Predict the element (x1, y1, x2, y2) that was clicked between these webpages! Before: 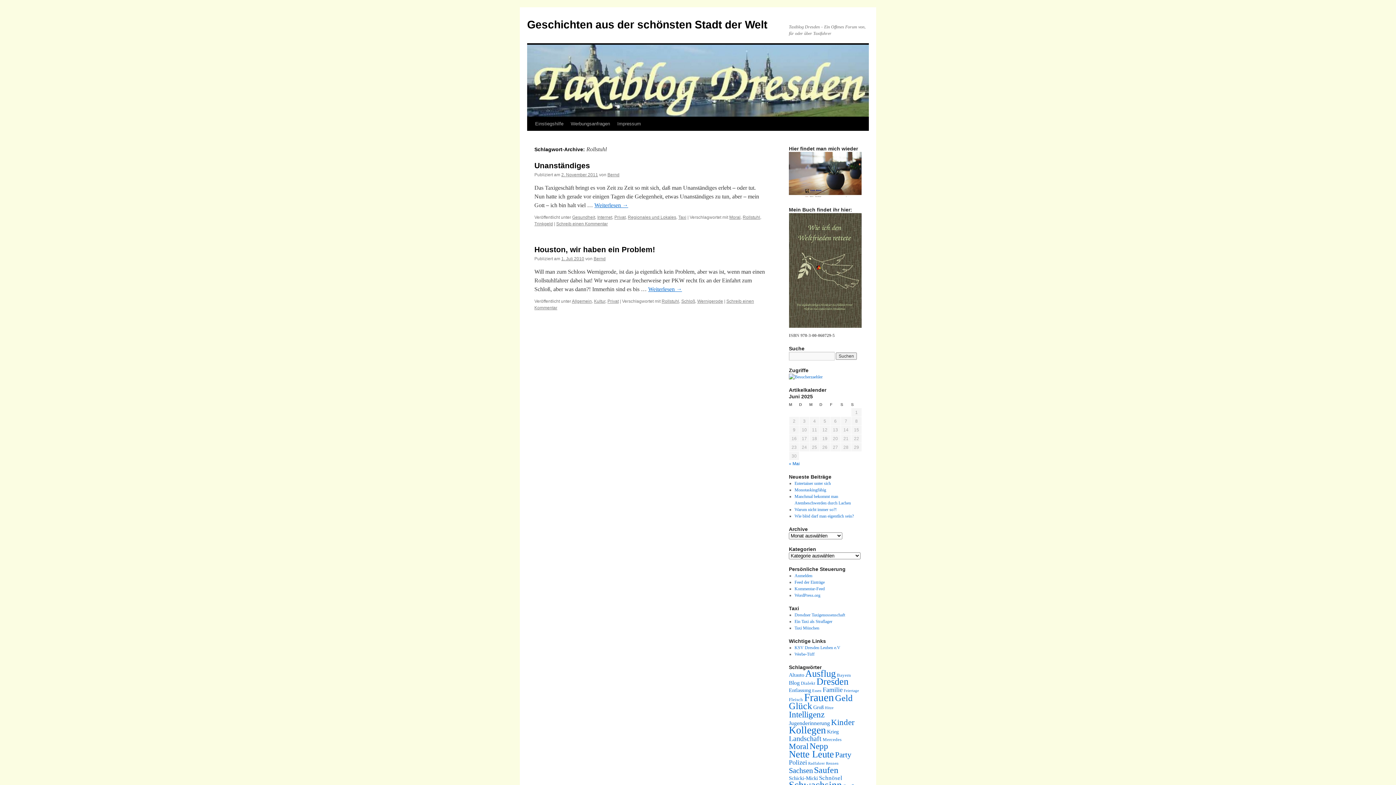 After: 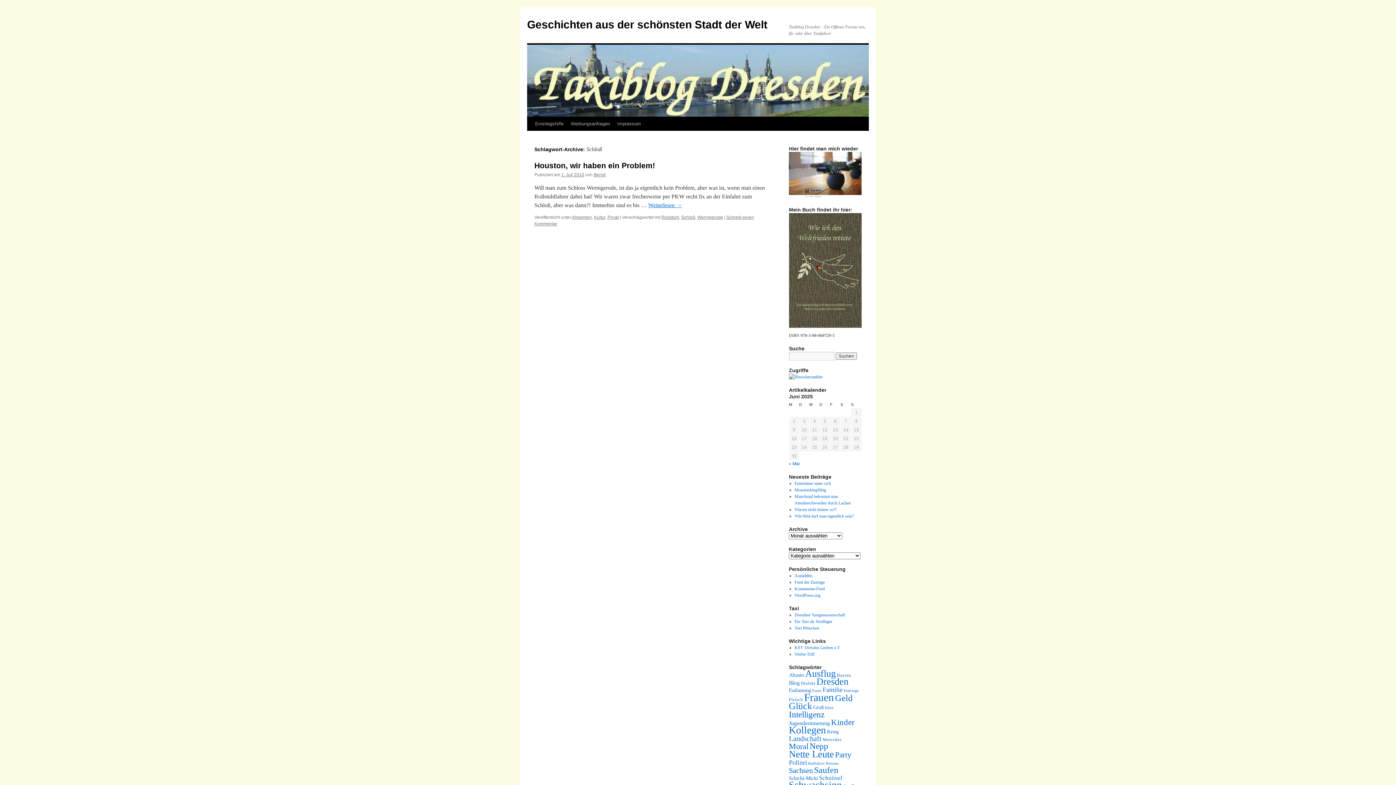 Action: bbox: (681, 298, 695, 304) label: Schloß